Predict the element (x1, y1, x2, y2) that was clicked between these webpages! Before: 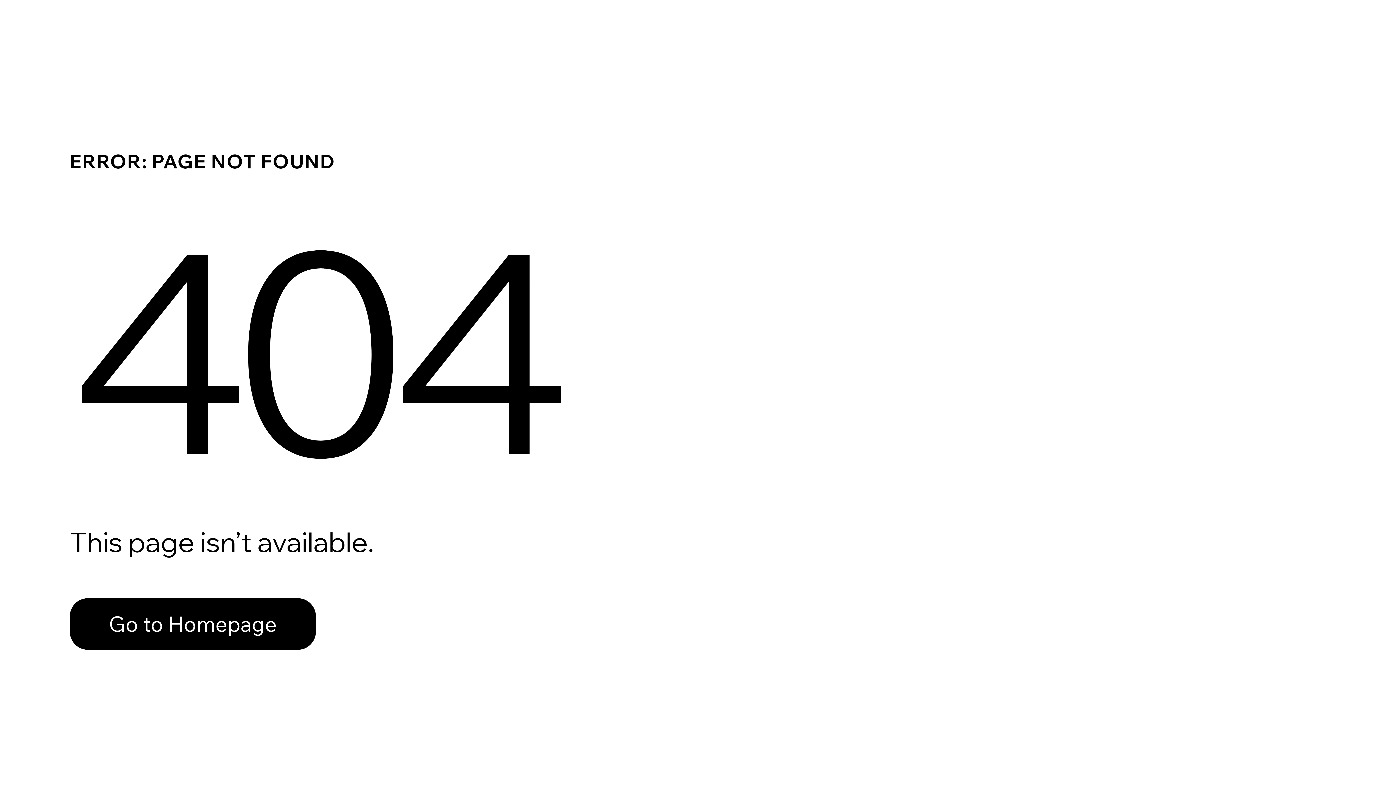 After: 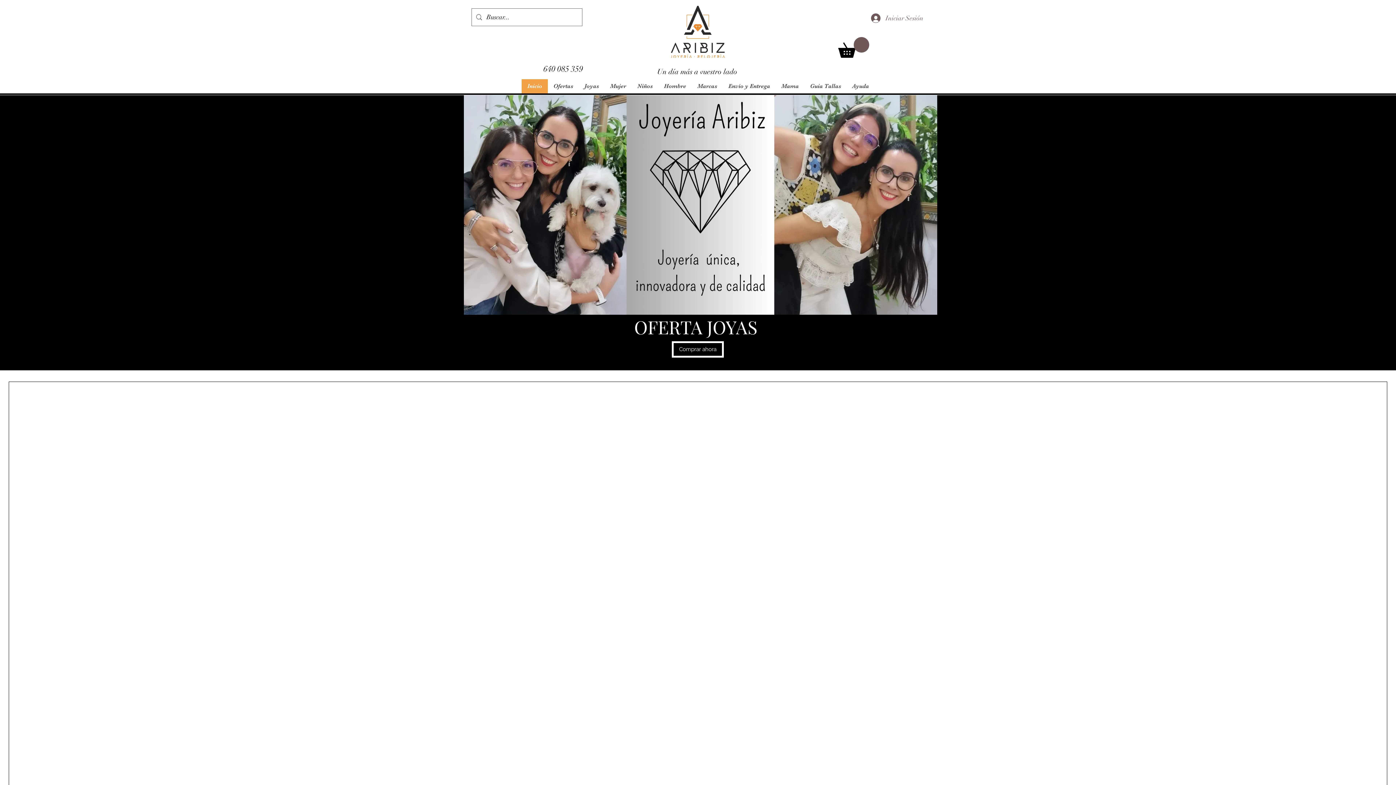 Action: label: Go to Homepage bbox: (69, 598, 316, 650)